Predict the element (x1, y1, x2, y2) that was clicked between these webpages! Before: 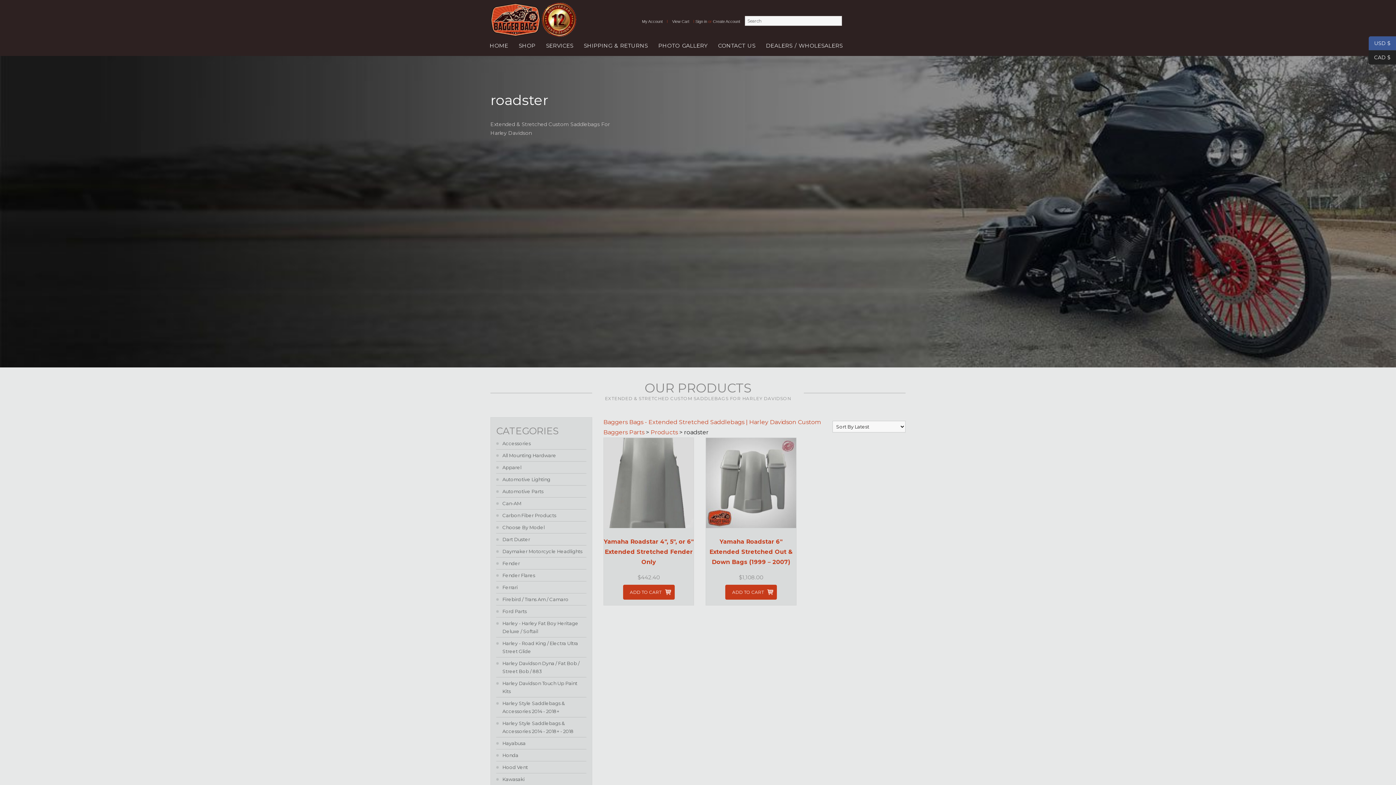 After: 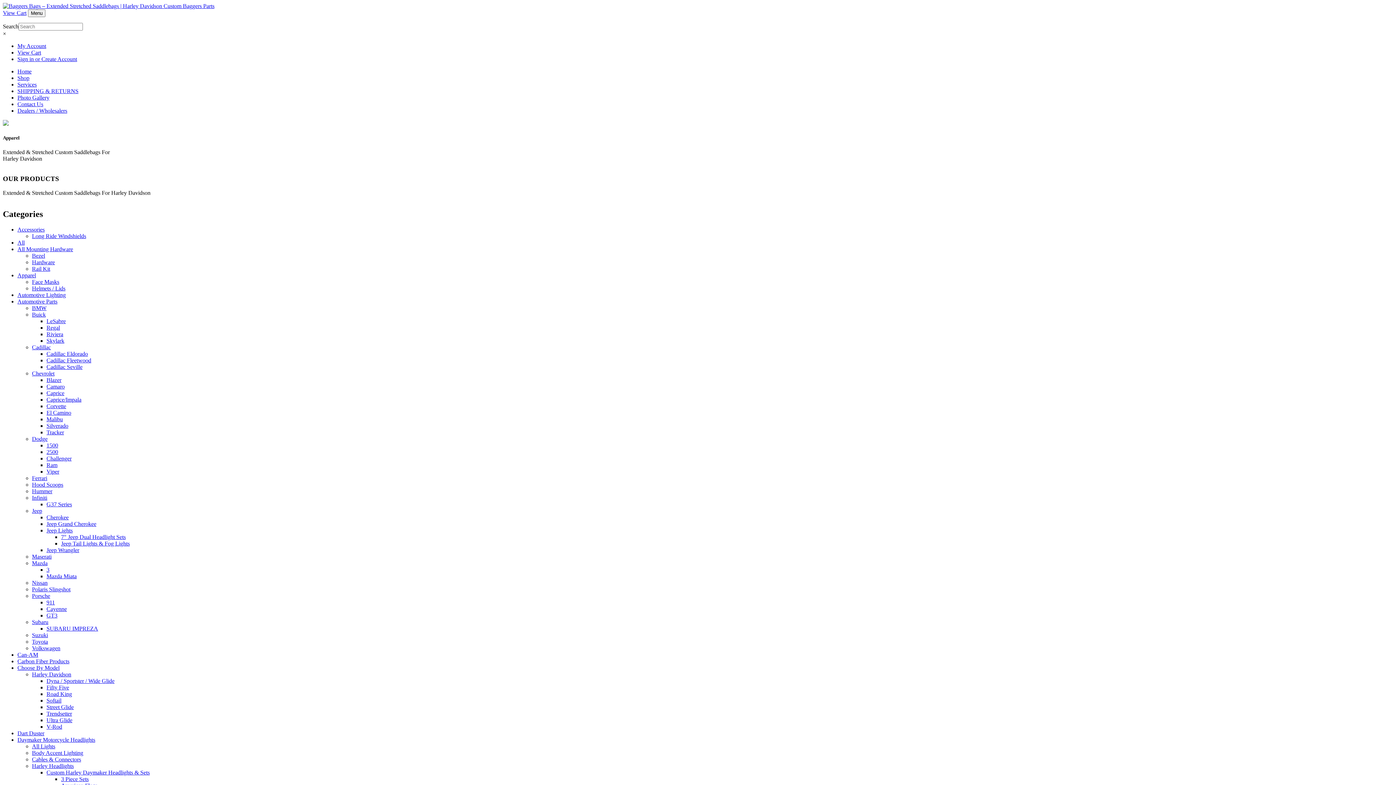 Action: bbox: (502, 464, 521, 470) label: Apparel